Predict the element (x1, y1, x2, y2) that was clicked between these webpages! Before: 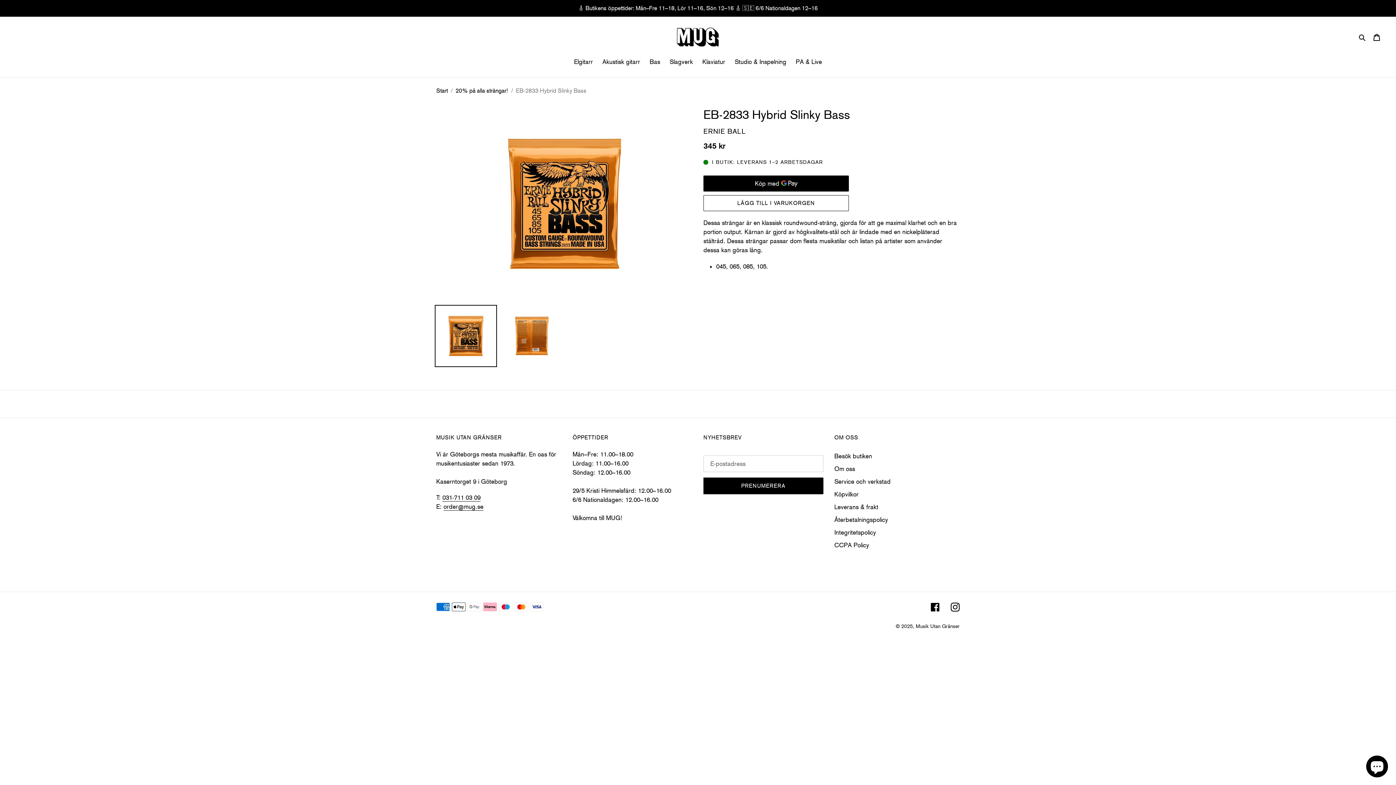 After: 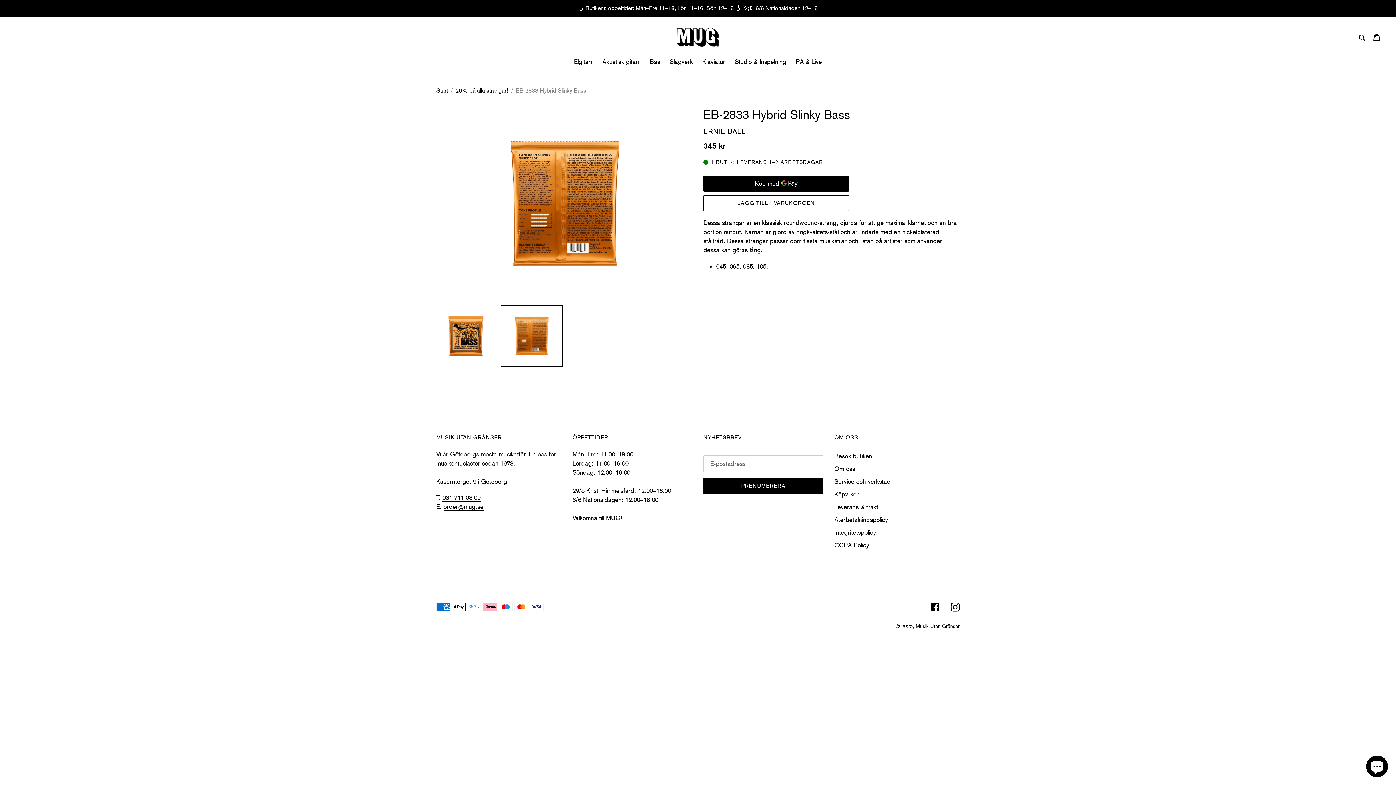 Action: bbox: (500, 305, 562, 367)